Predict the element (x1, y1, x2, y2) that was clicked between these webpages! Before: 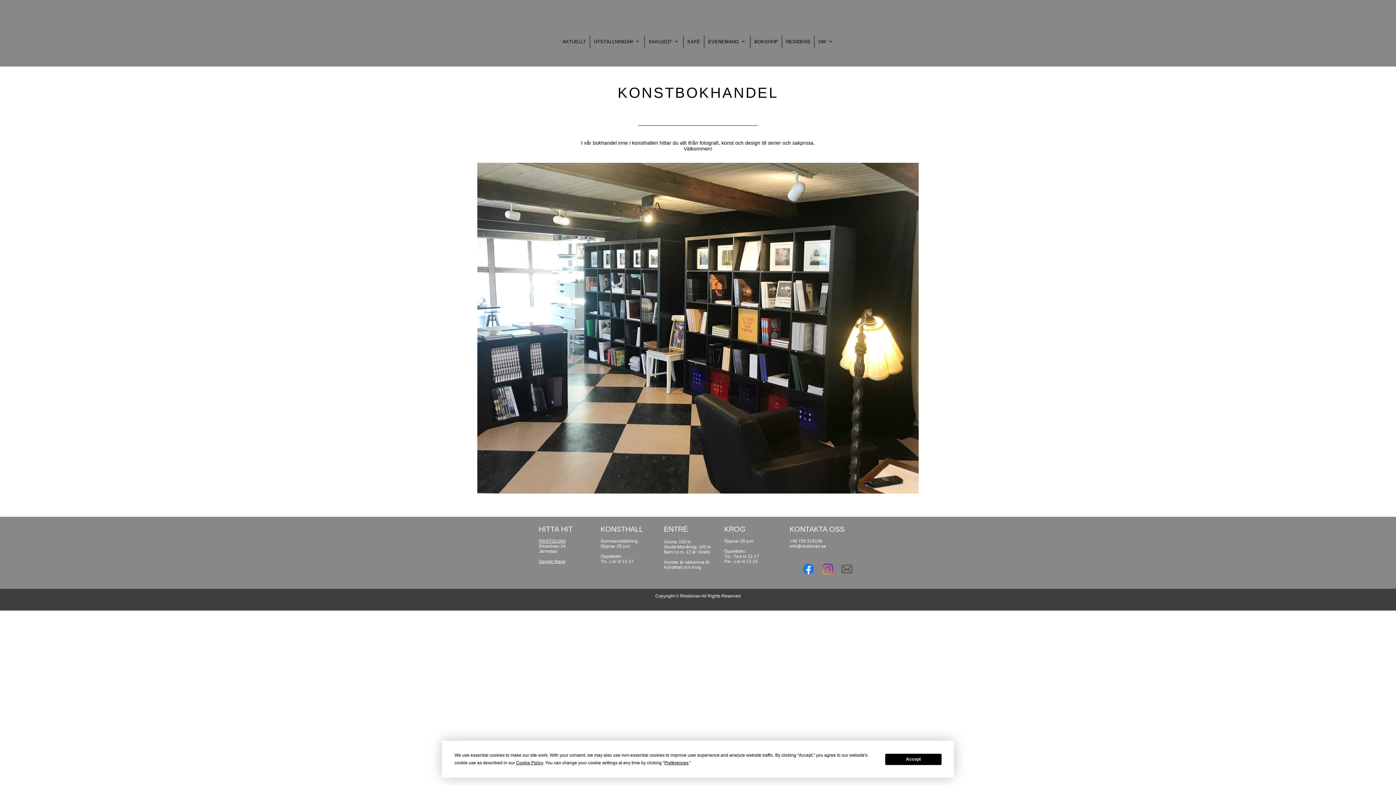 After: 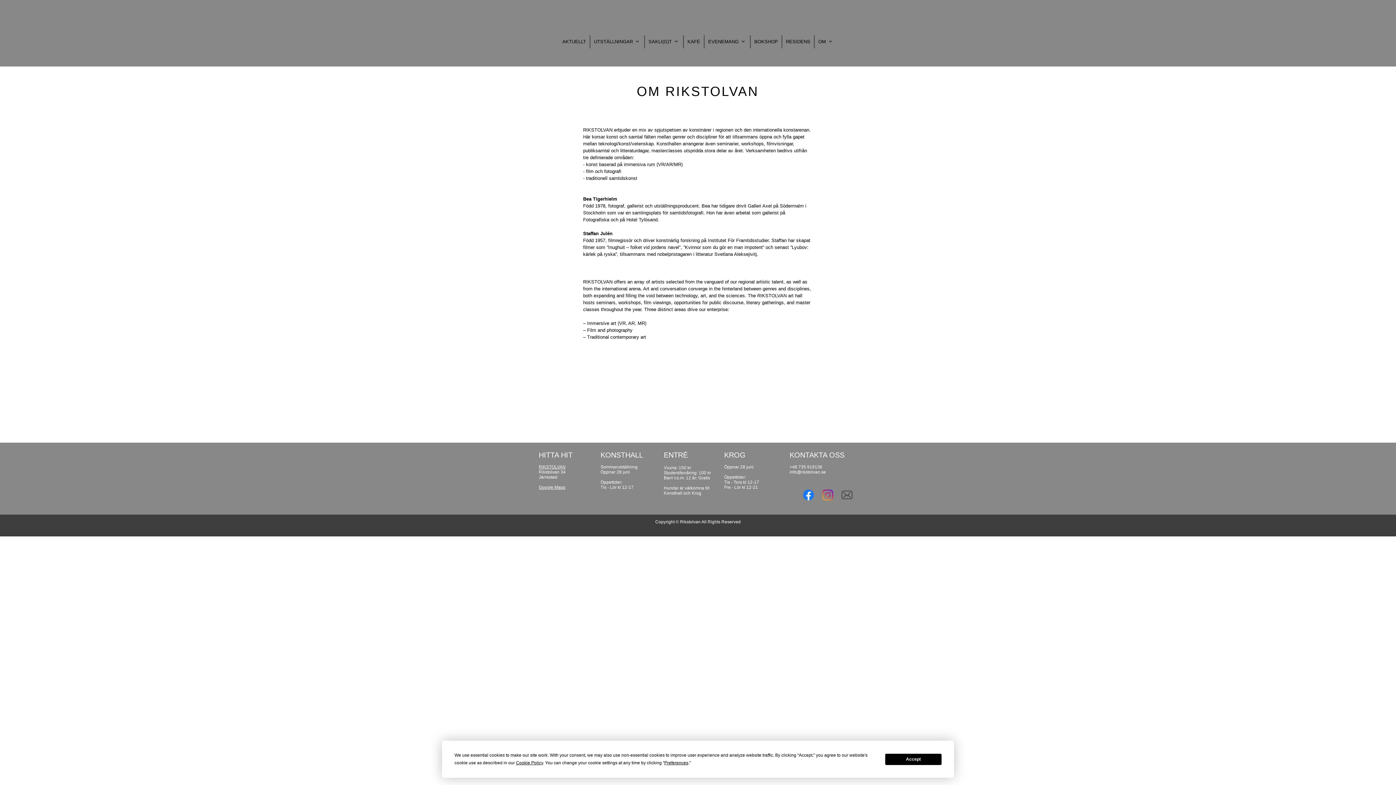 Action: label: OM bbox: (814, 35, 837, 48)